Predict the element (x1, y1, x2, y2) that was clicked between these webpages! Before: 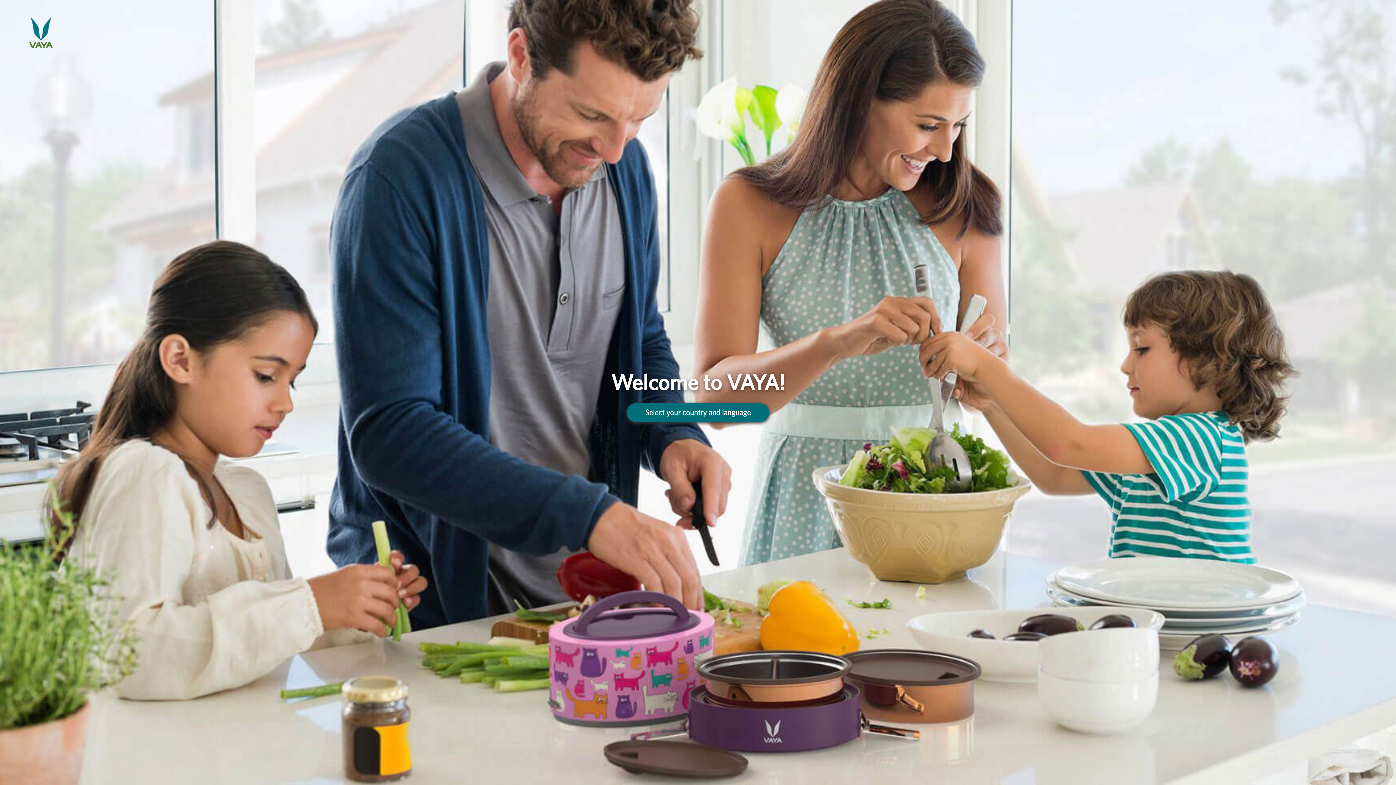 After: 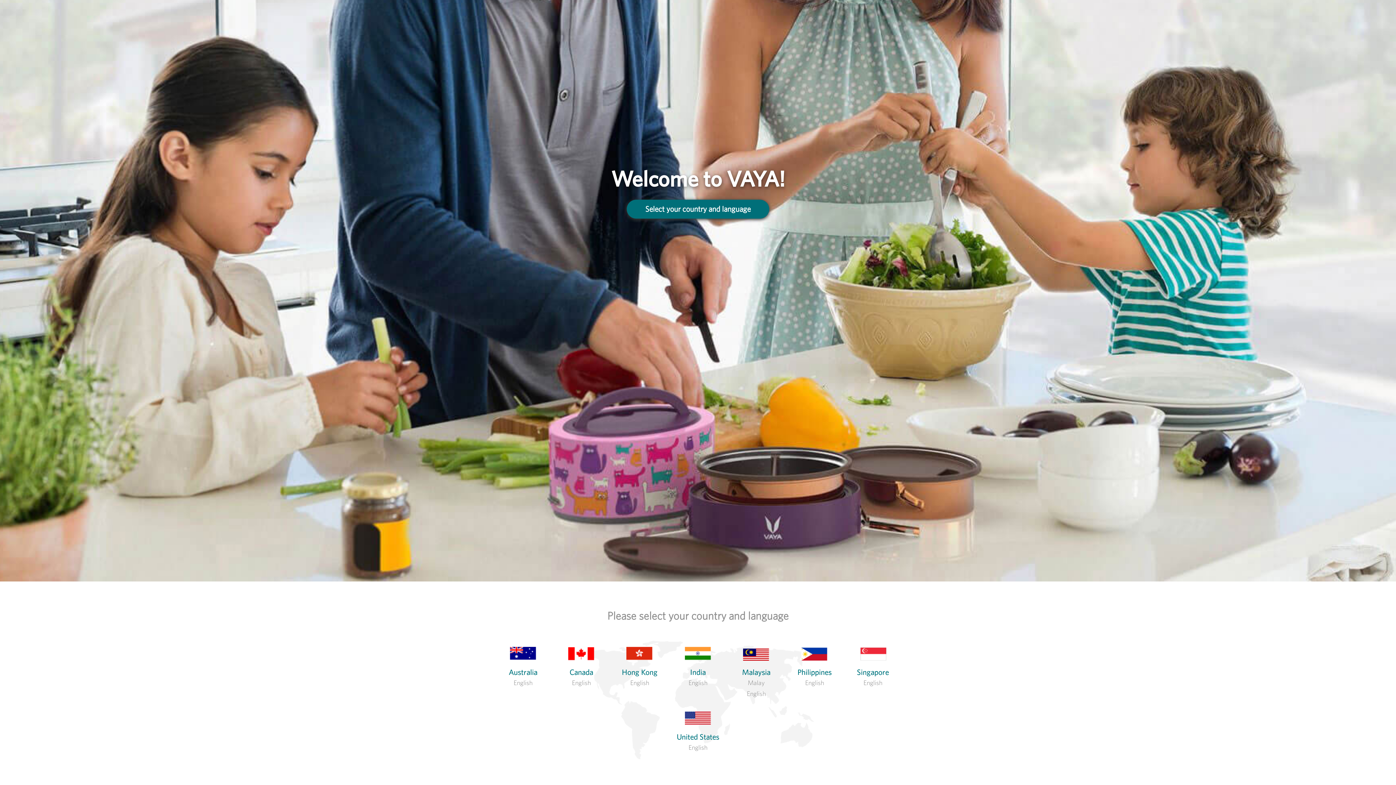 Action: bbox: (626, 403, 769, 422) label: Select your country and language